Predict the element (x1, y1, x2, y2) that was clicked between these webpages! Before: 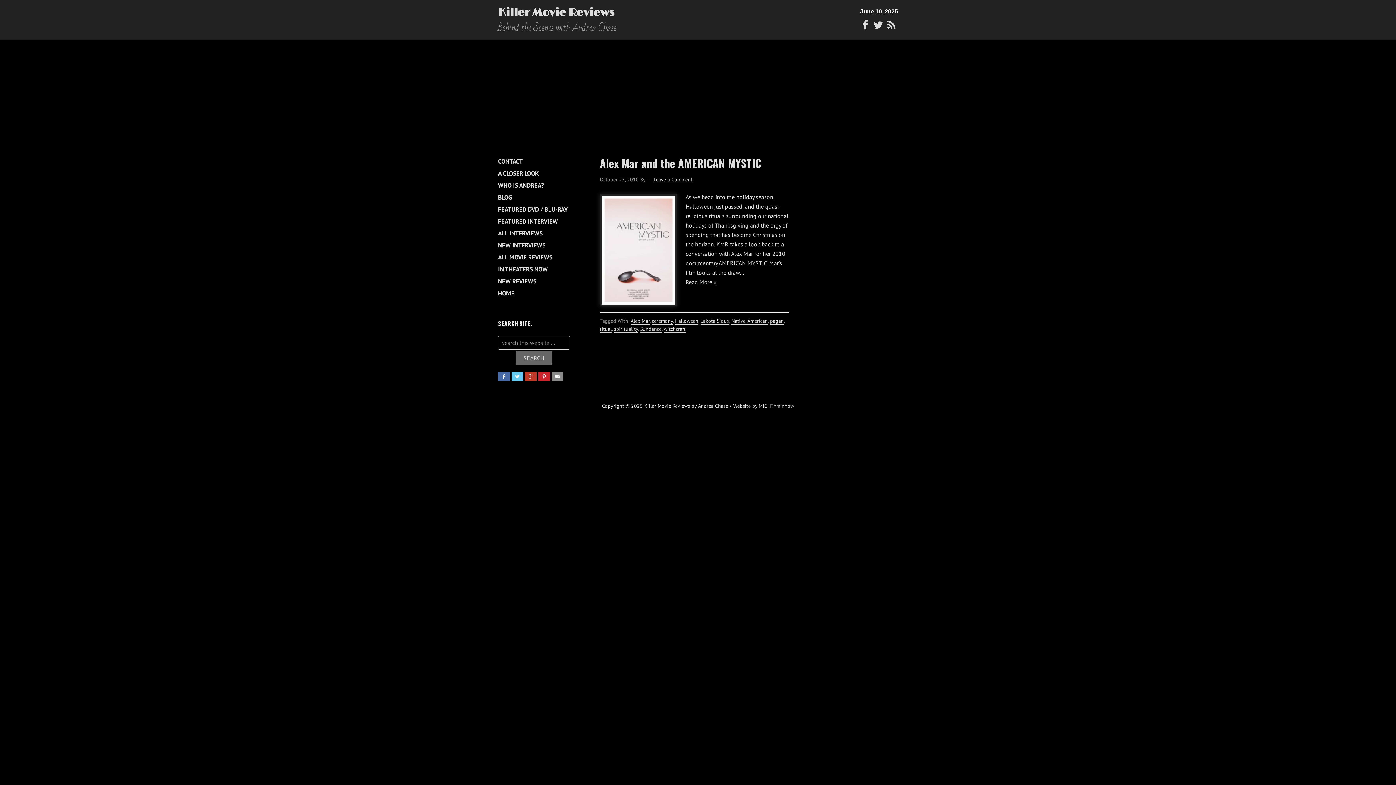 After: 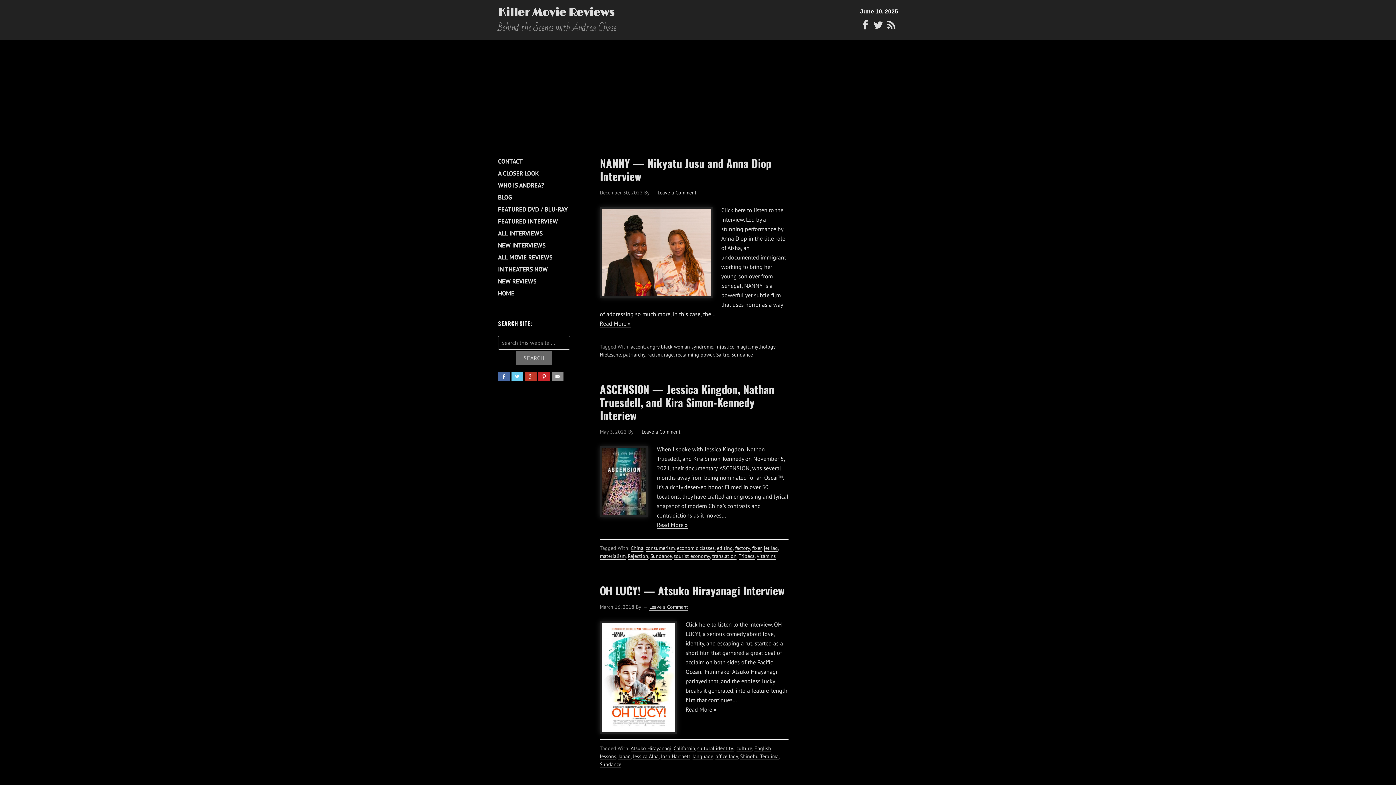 Action: label: Sundance bbox: (640, 325, 661, 332)